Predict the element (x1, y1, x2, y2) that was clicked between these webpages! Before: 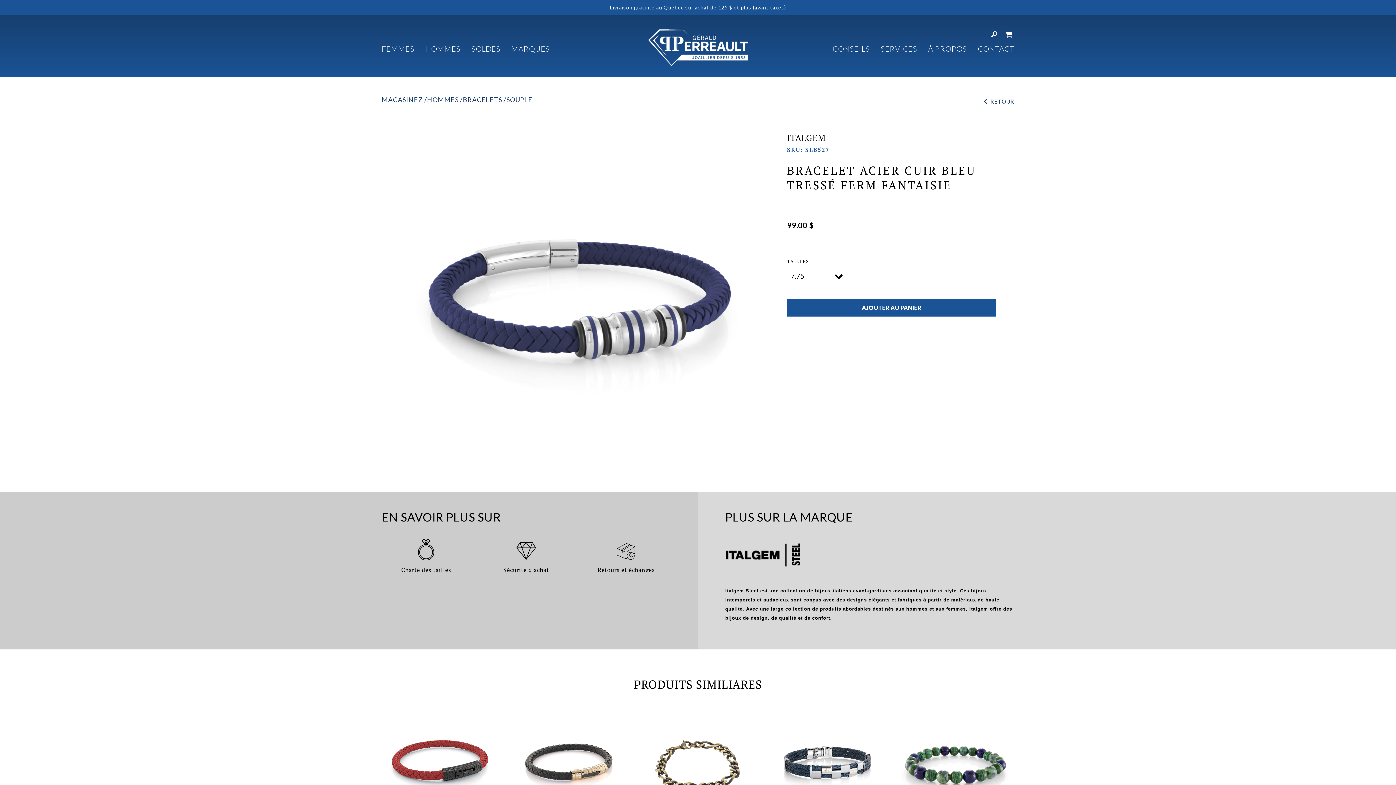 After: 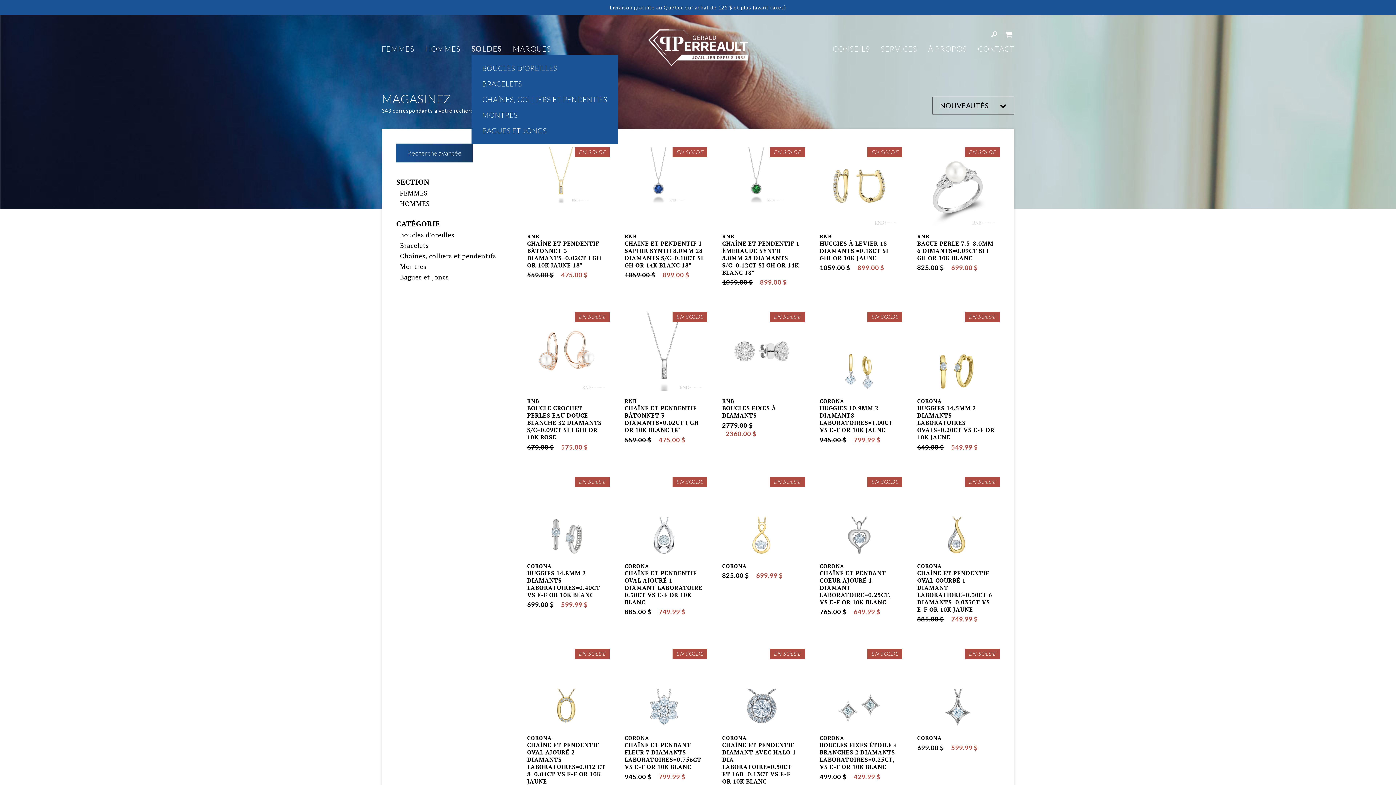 Action: bbox: (471, 44, 500, 53) label: SOLDES